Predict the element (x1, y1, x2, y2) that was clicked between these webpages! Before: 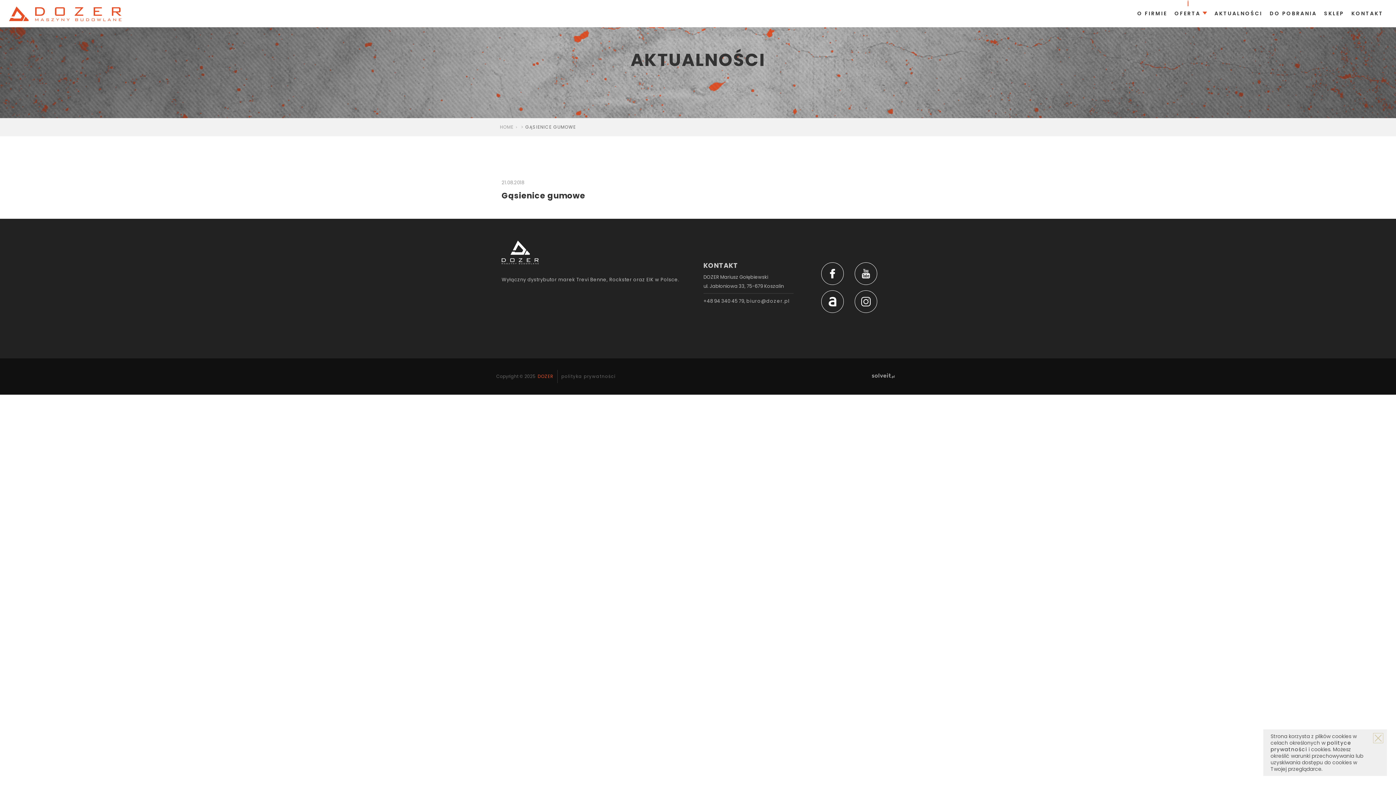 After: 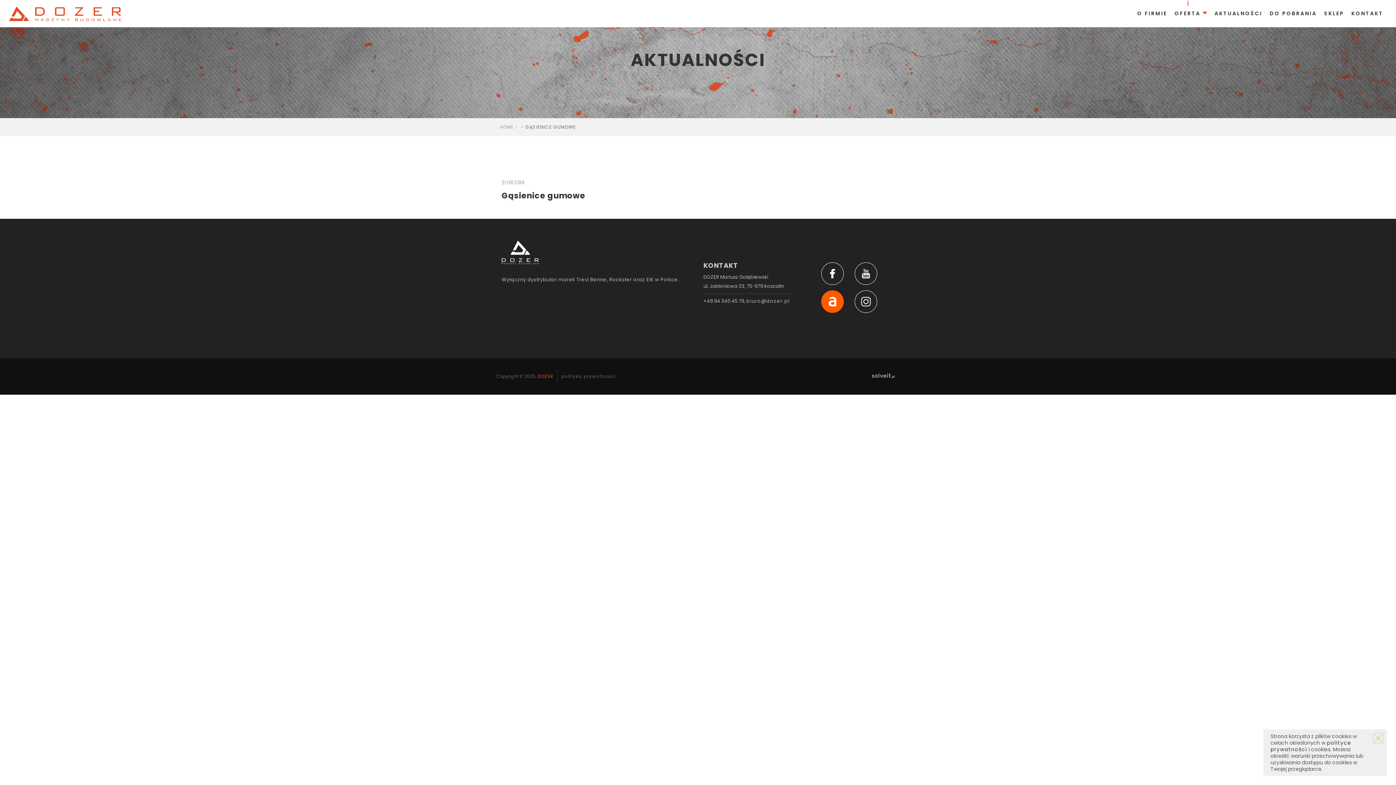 Action: bbox: (821, 290, 844, 312)